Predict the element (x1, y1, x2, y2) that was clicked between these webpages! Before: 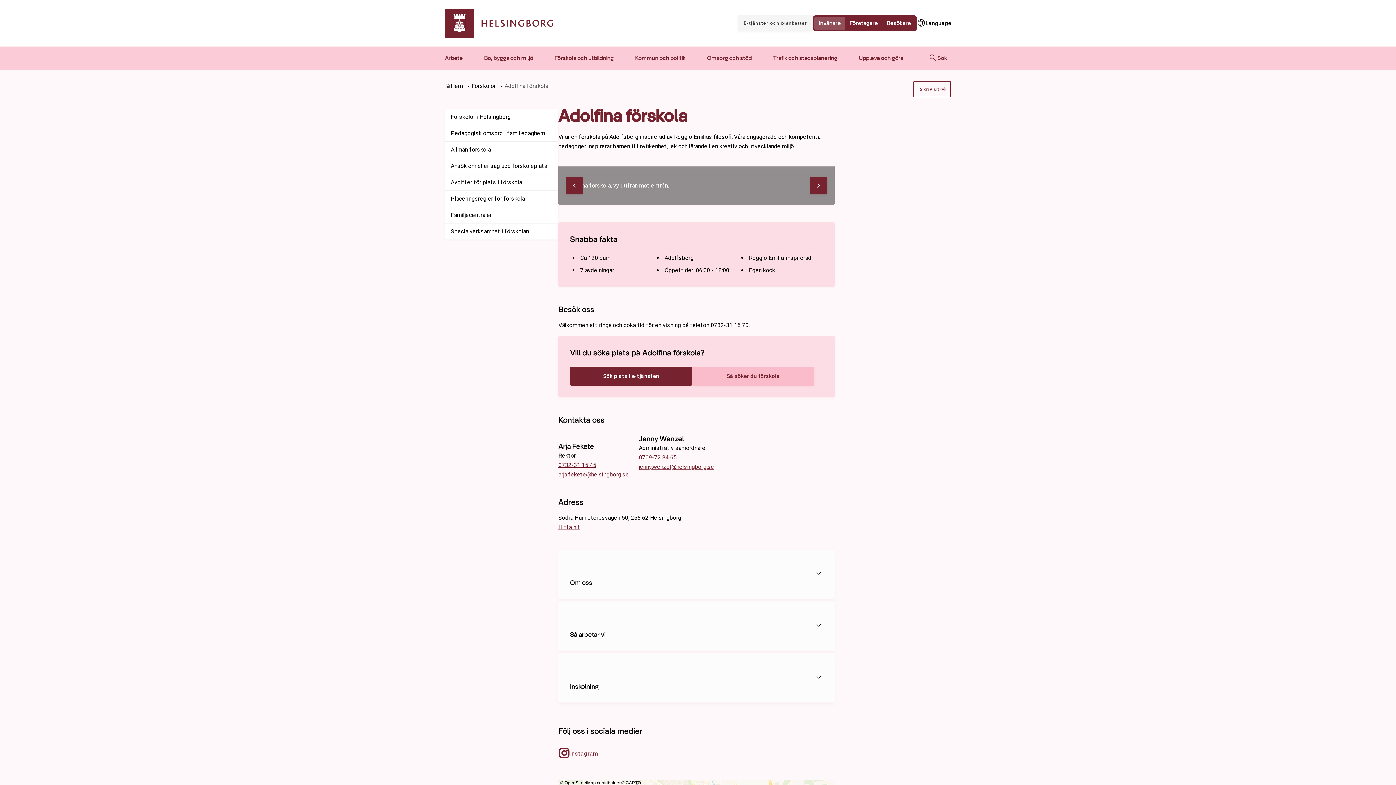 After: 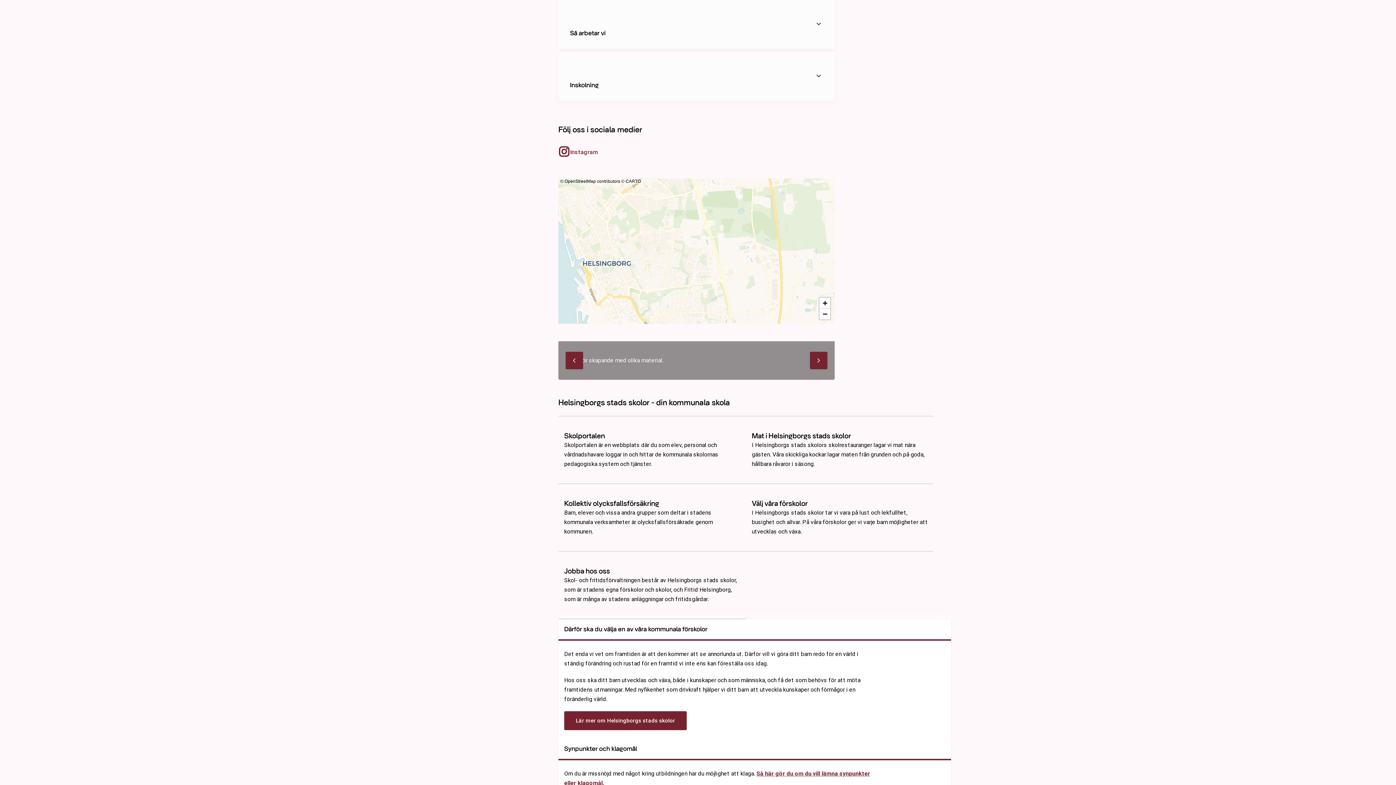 Action: bbox: (564, 607, 829, 645) label: Så arbetar vi